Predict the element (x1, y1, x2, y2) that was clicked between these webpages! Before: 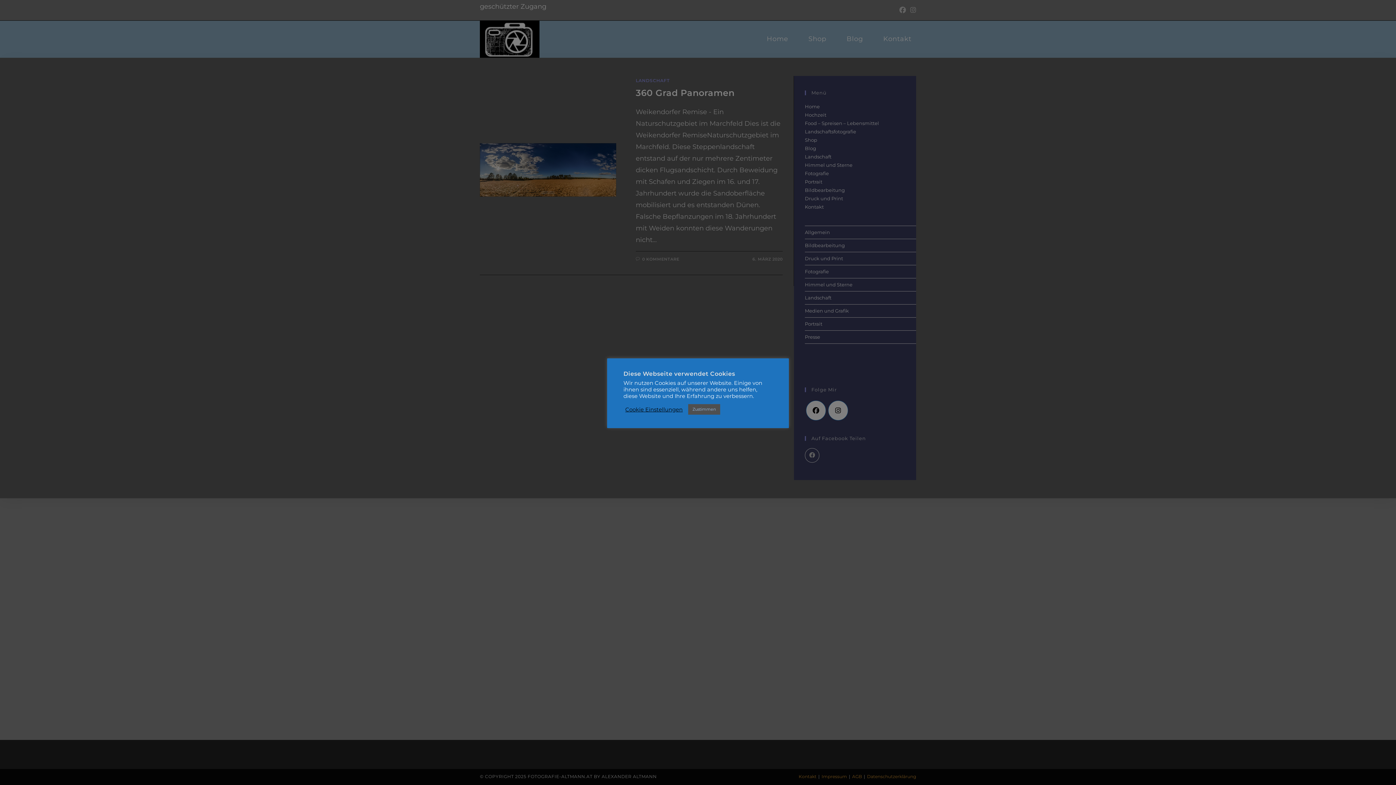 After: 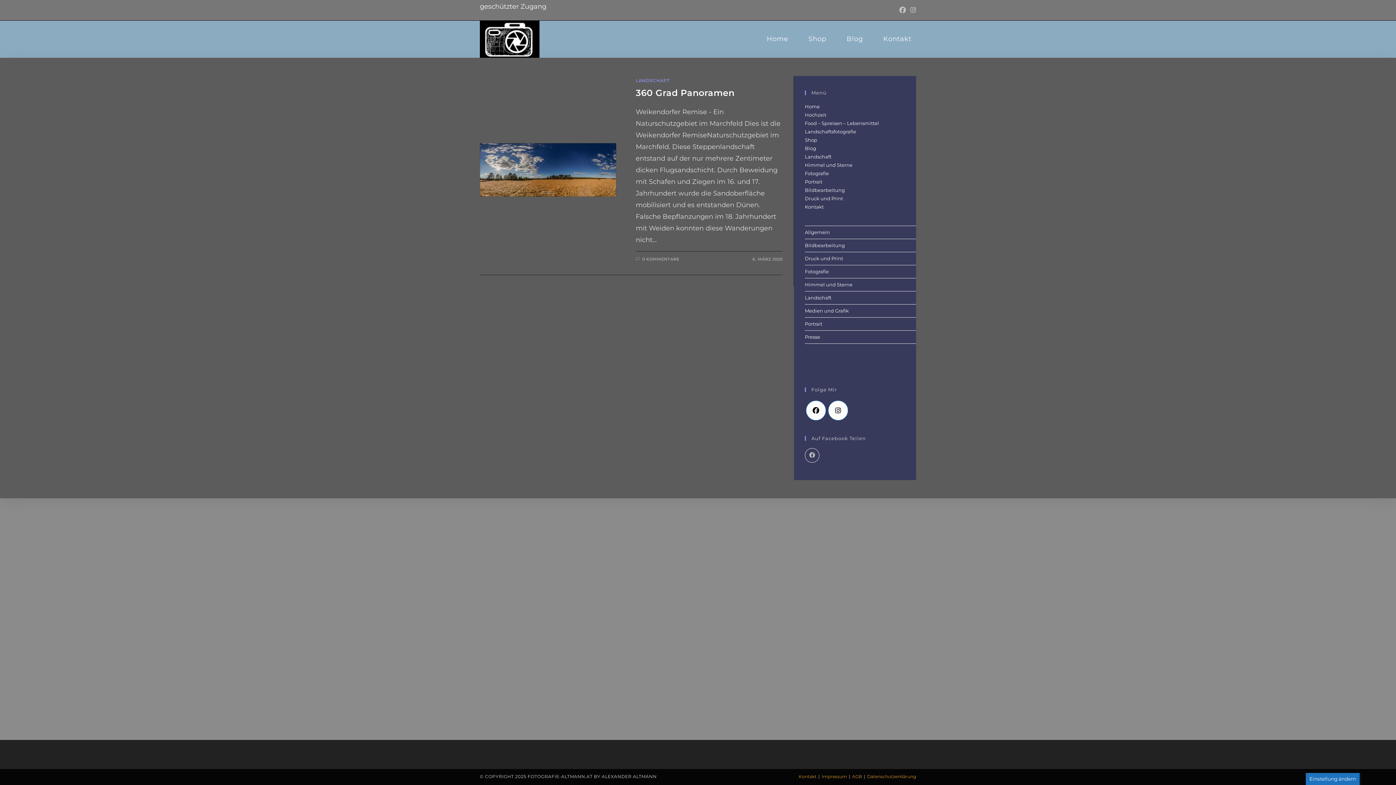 Action: label: Zustimmen bbox: (688, 404, 720, 414)